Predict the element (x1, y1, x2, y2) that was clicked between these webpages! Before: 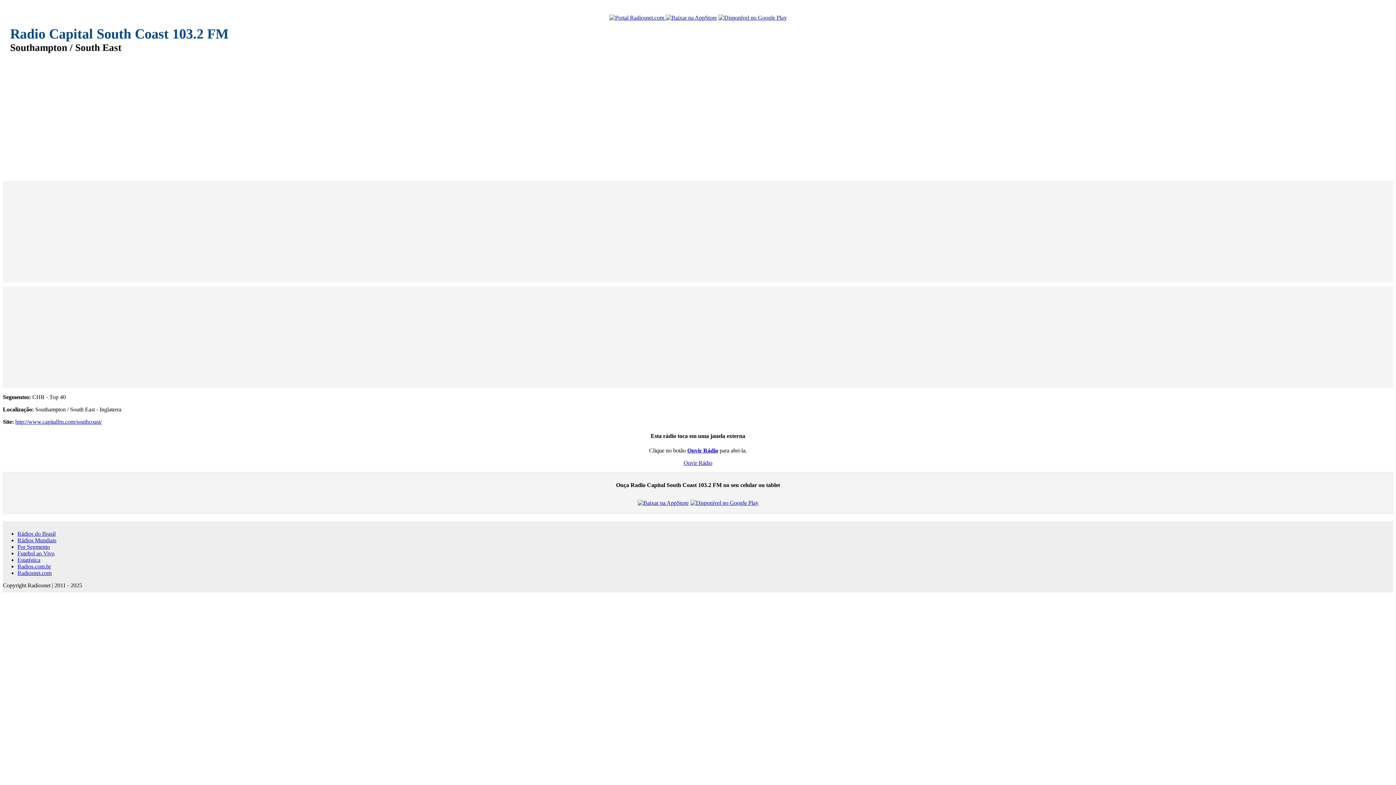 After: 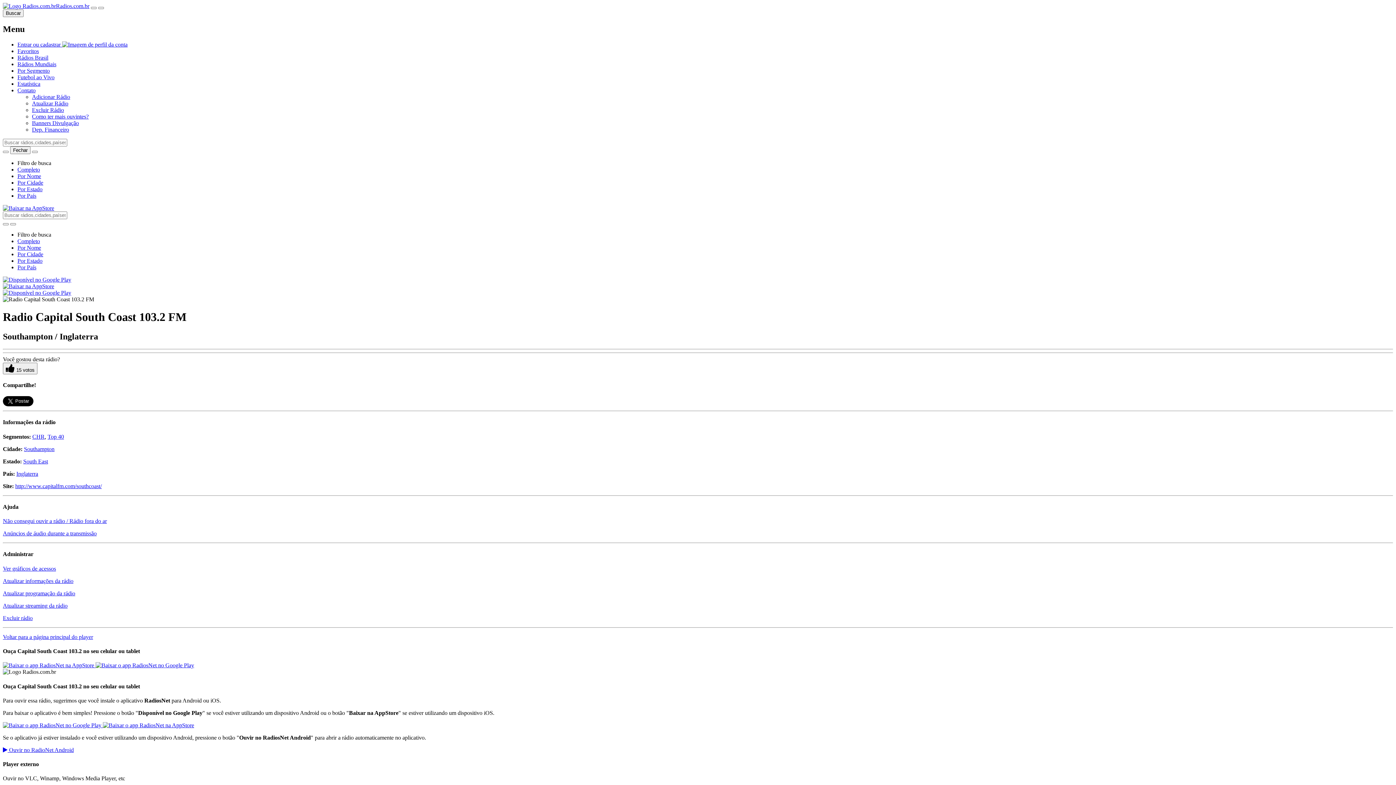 Action: label: Ouvir Rádio bbox: (687, 447, 718, 453)